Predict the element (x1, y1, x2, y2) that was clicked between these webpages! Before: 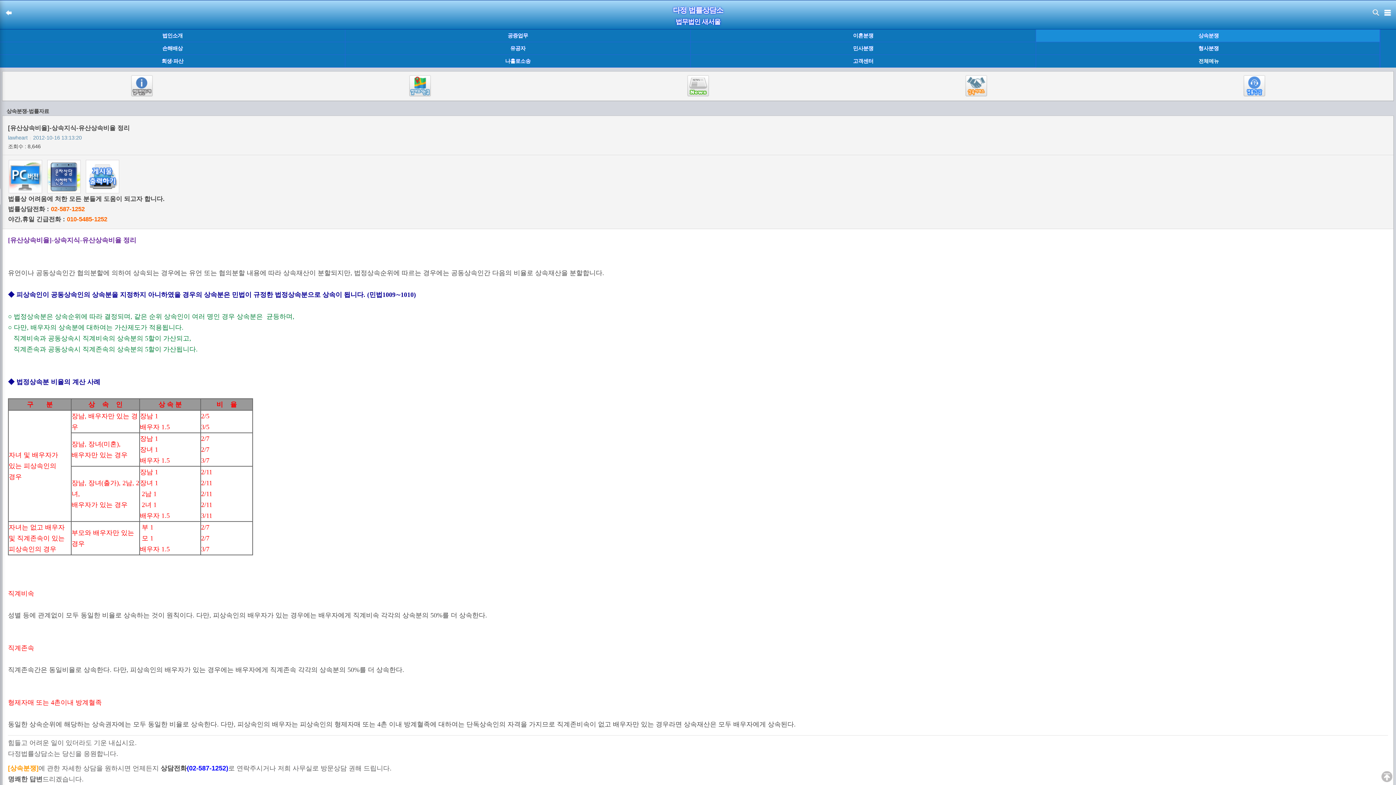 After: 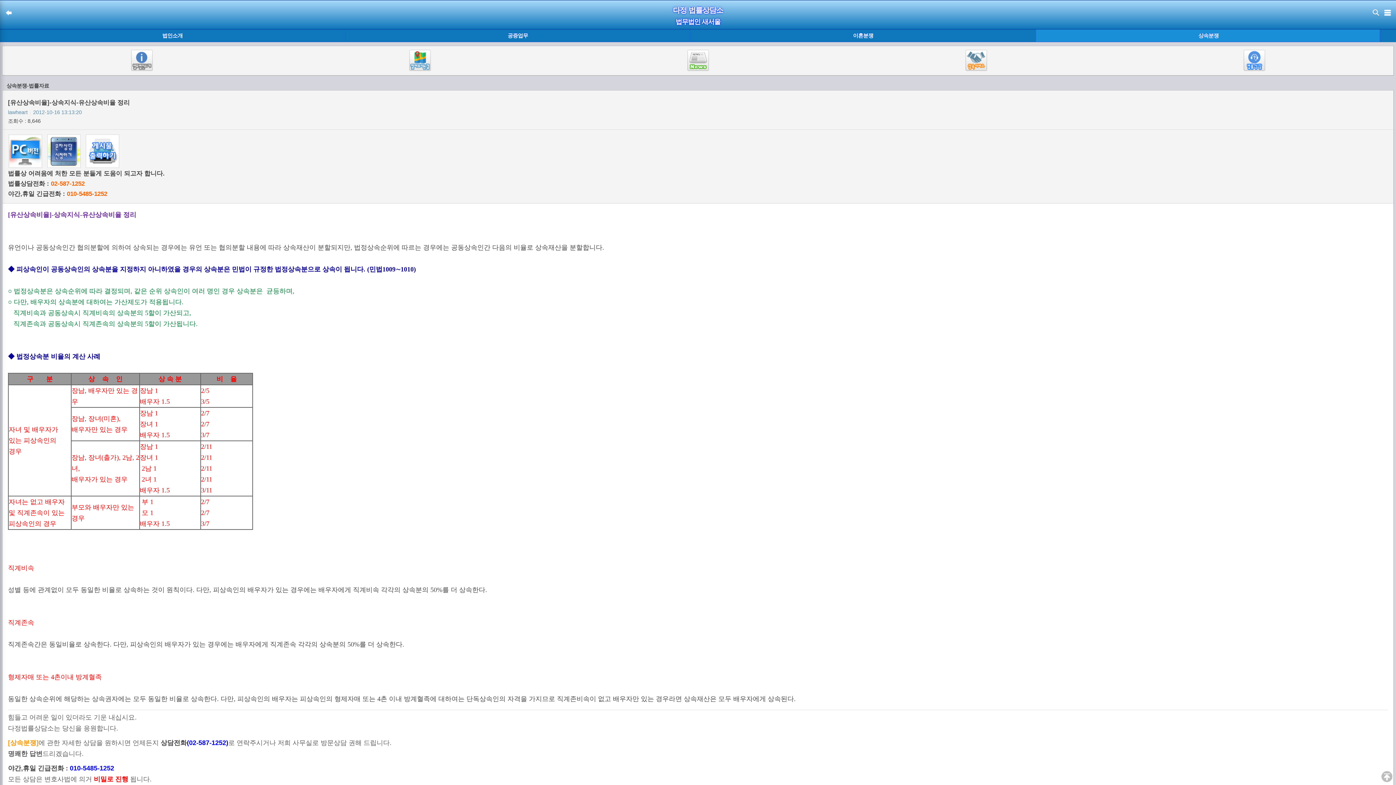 Action: bbox: (1380, 29, 1396, 68) label: 더보기